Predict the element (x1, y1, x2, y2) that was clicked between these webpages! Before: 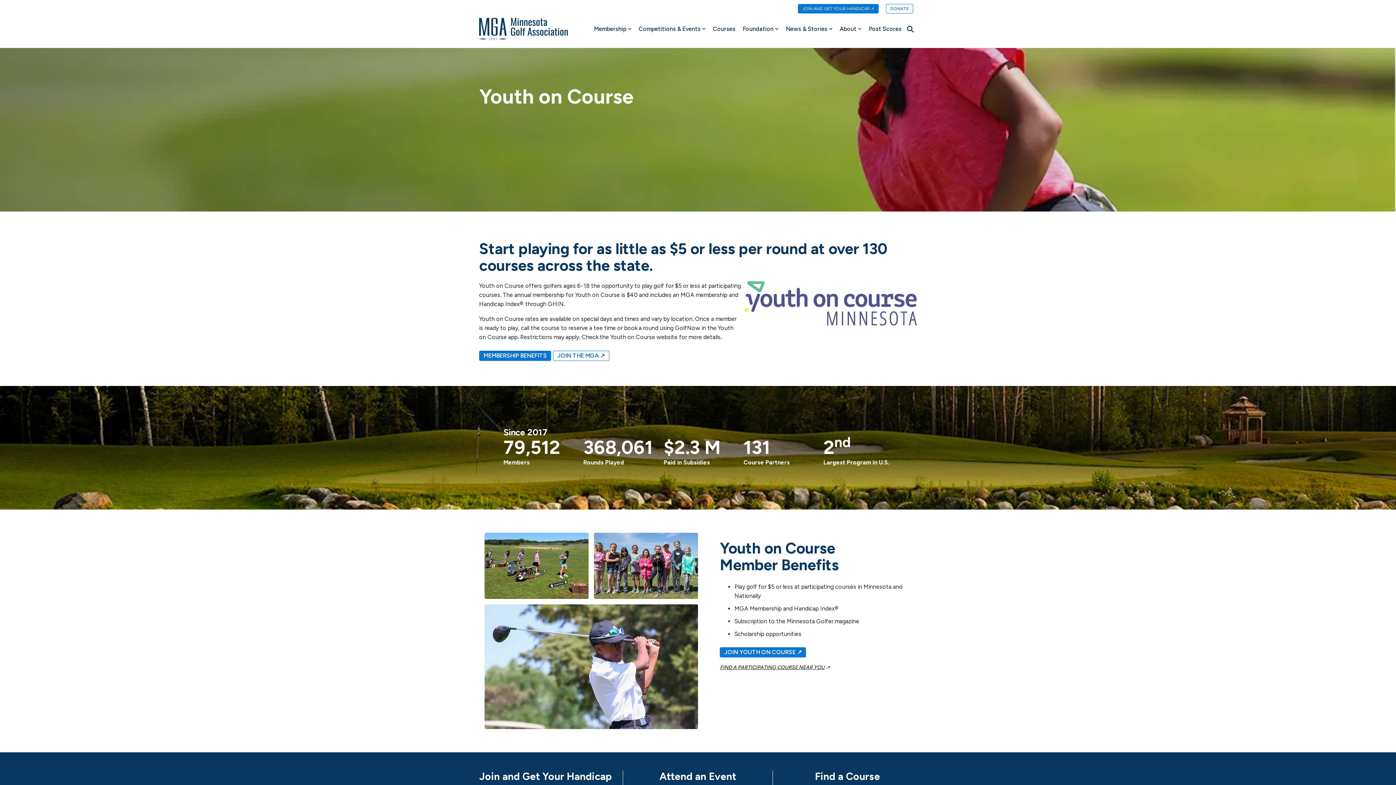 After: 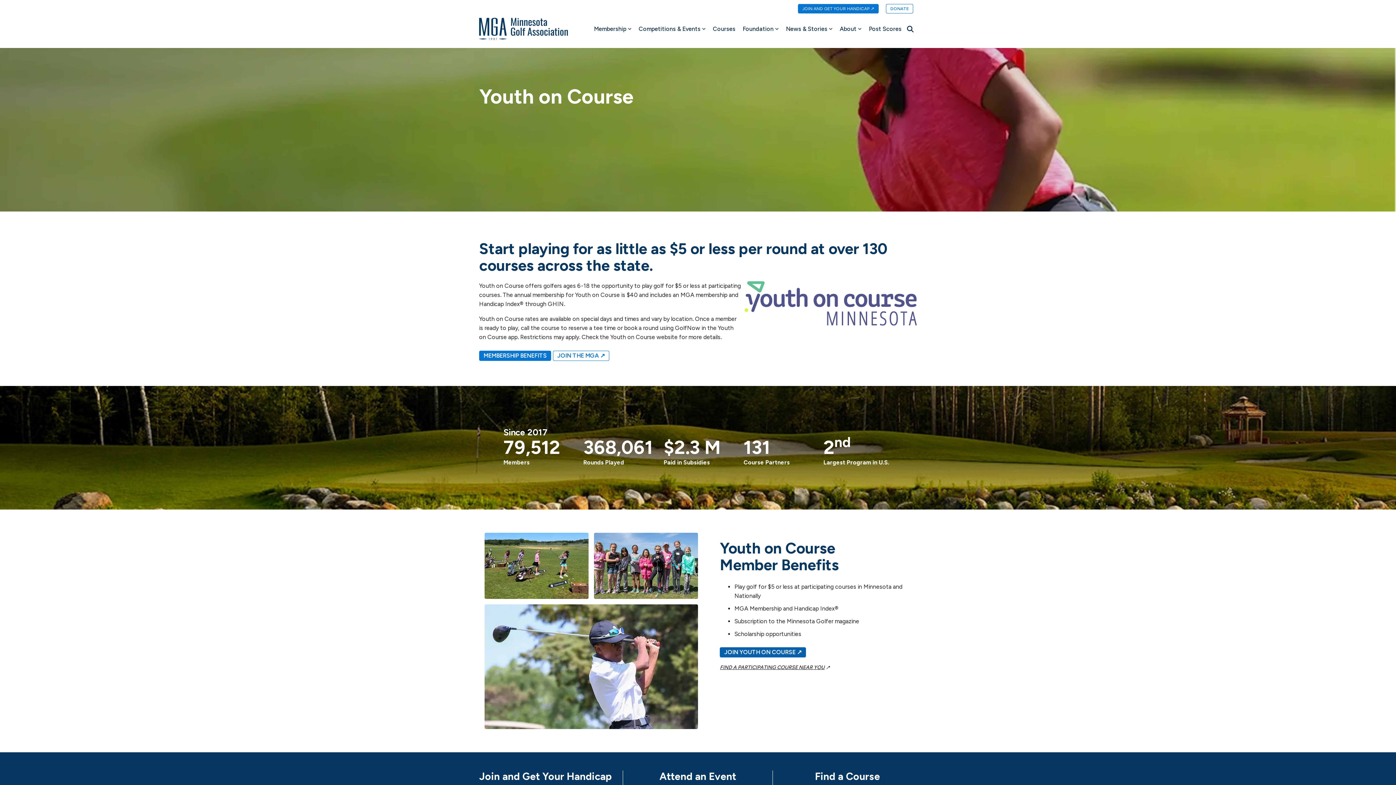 Action: label: JOIN YOUTH ON COURSE ↗ bbox: (720, 647, 806, 657)